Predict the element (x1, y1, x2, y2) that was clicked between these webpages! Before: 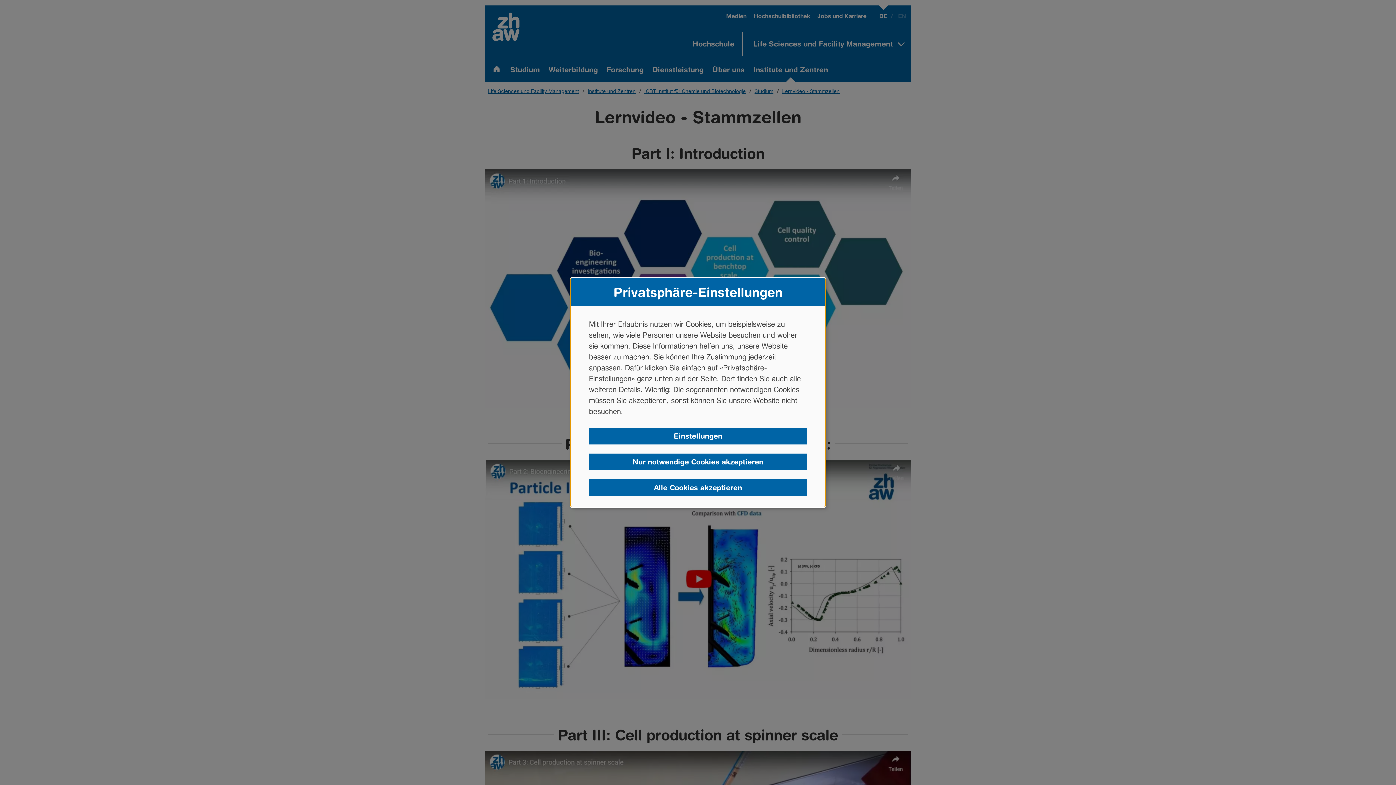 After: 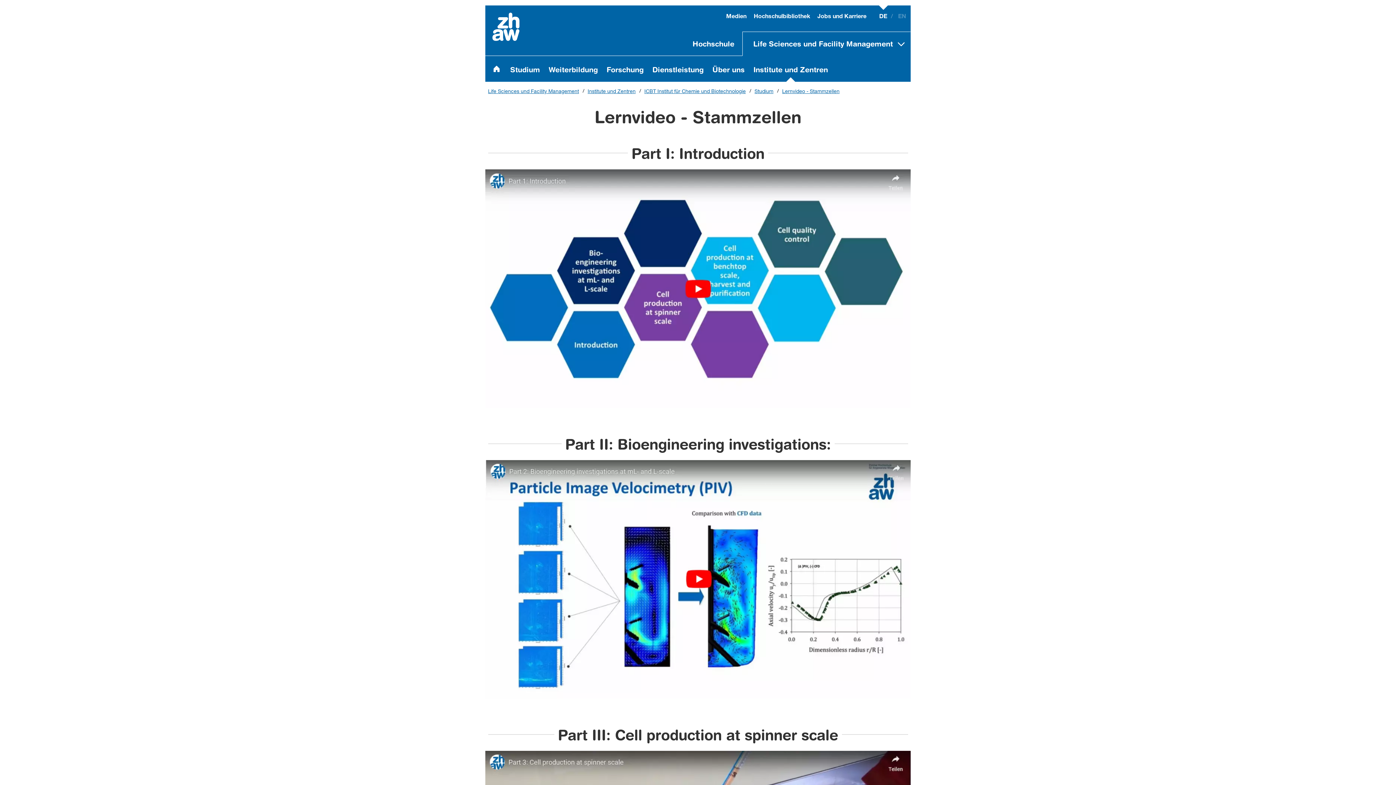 Action: label: Nur notwendige Cookies akzeptieren bbox: (589, 453, 807, 470)